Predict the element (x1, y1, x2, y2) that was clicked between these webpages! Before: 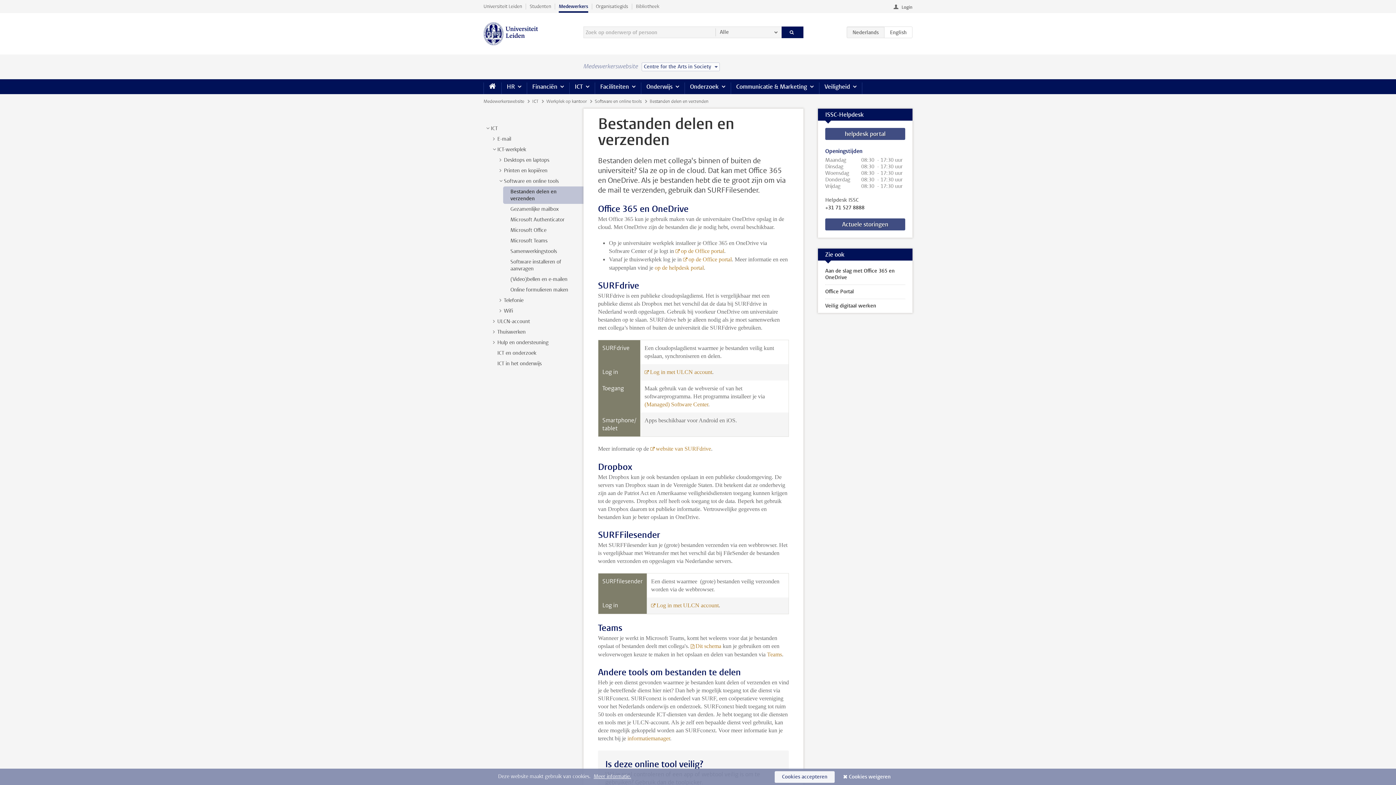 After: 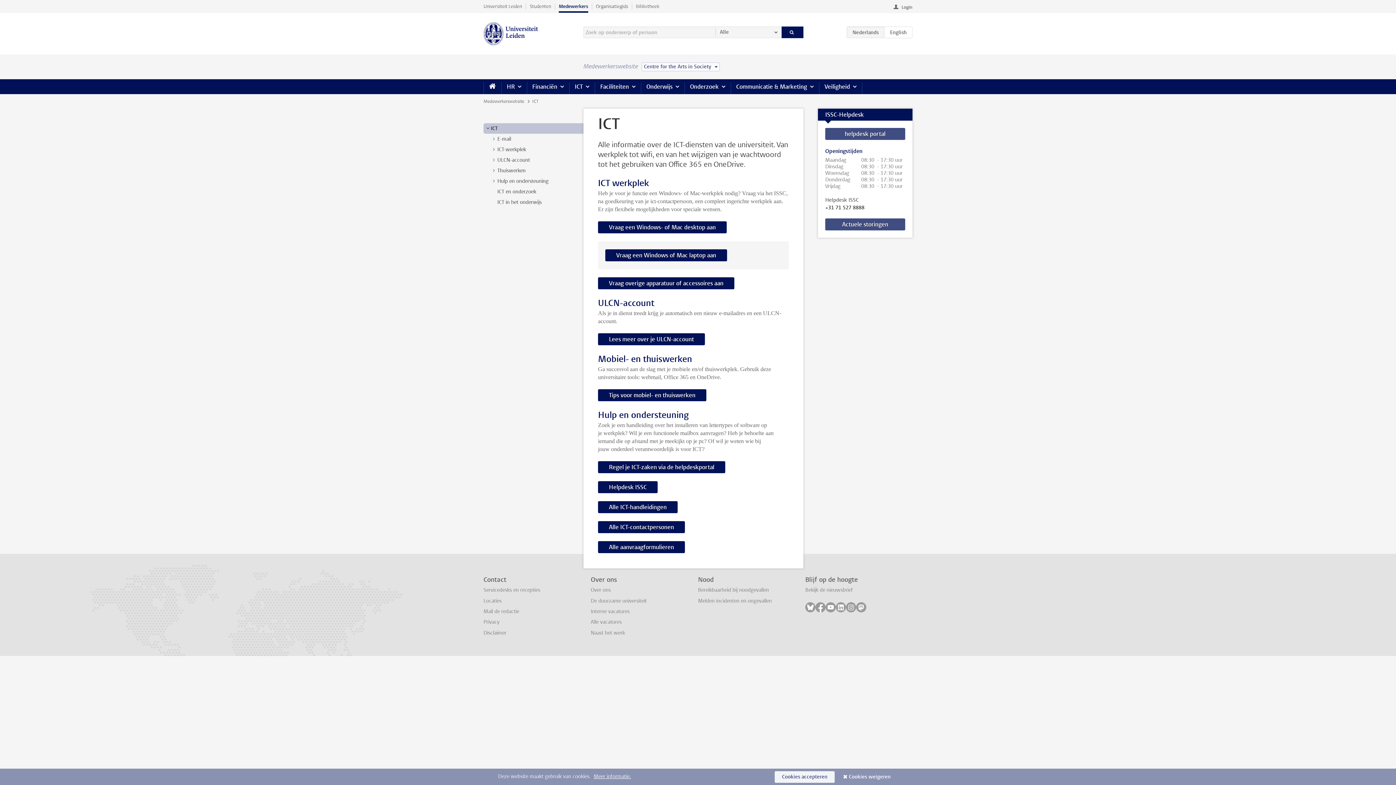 Action: bbox: (532, 98, 539, 104) label: ICT 